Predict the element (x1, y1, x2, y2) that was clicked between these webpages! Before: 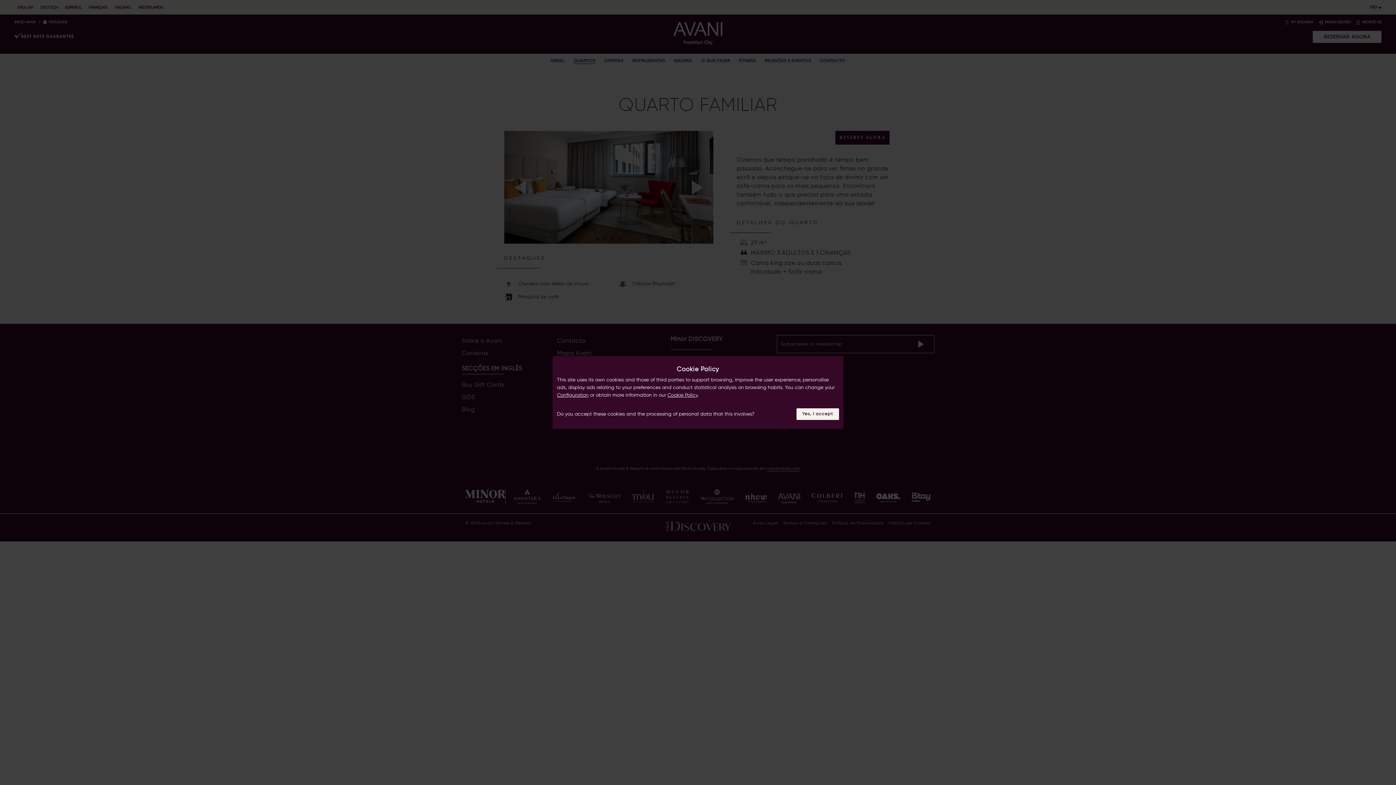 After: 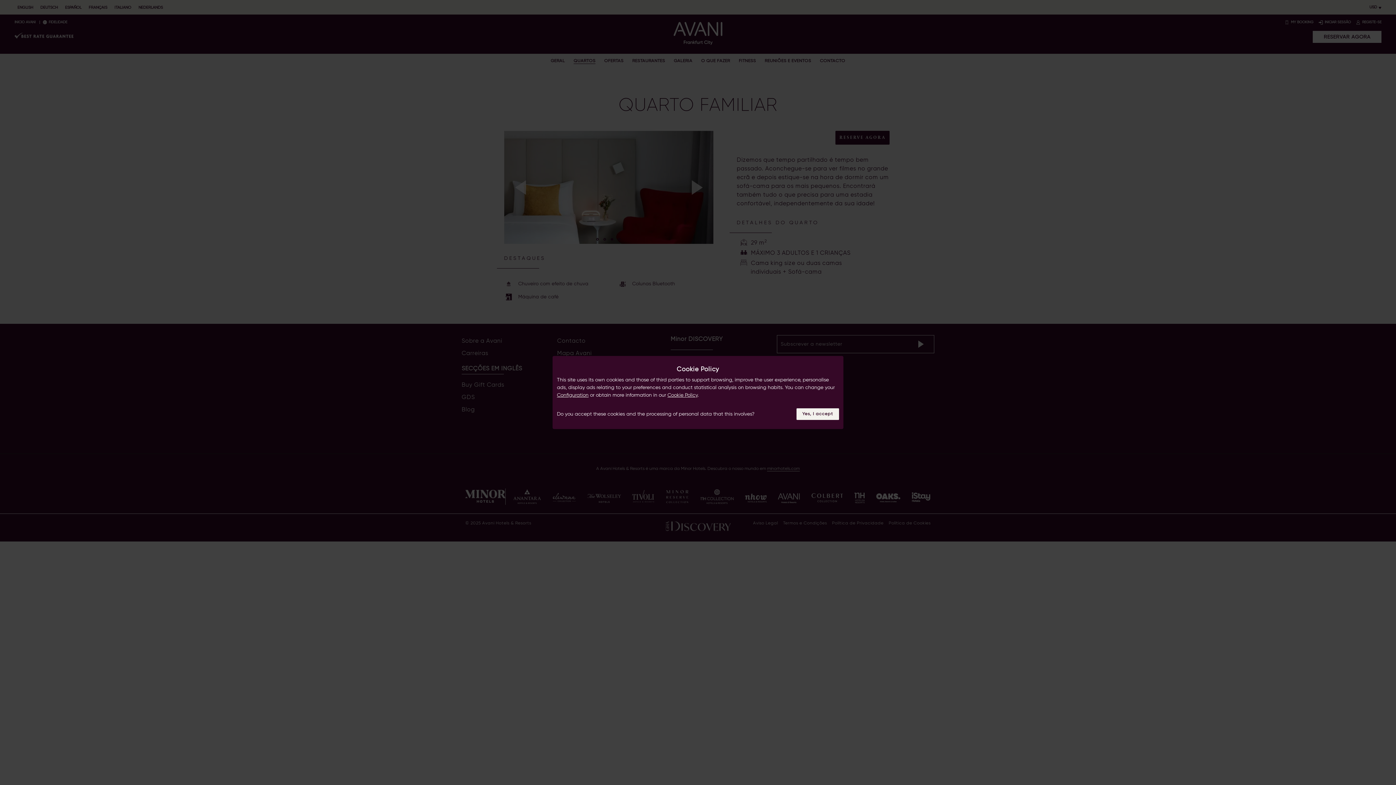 Action: bbox: (667, 392, 697, 398) label: Cookie Policy